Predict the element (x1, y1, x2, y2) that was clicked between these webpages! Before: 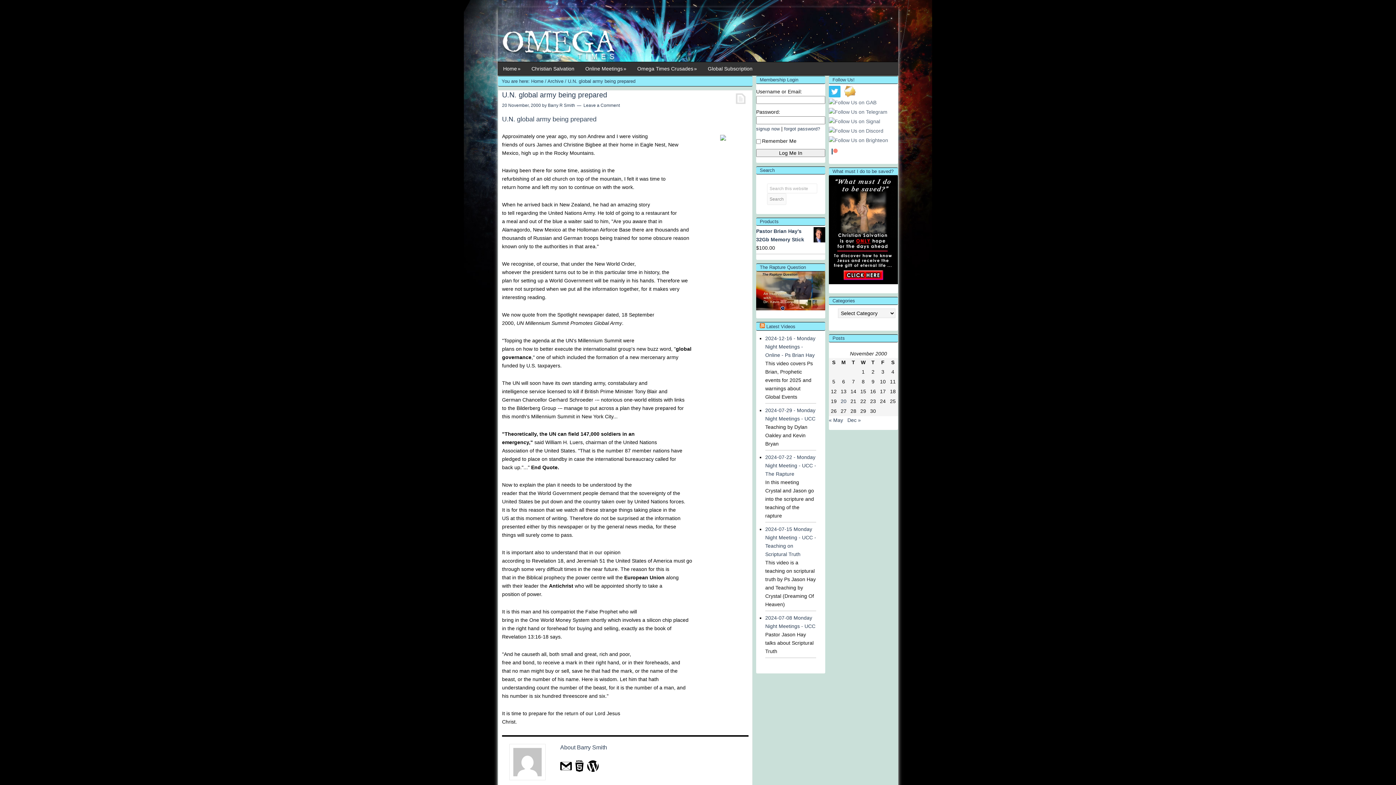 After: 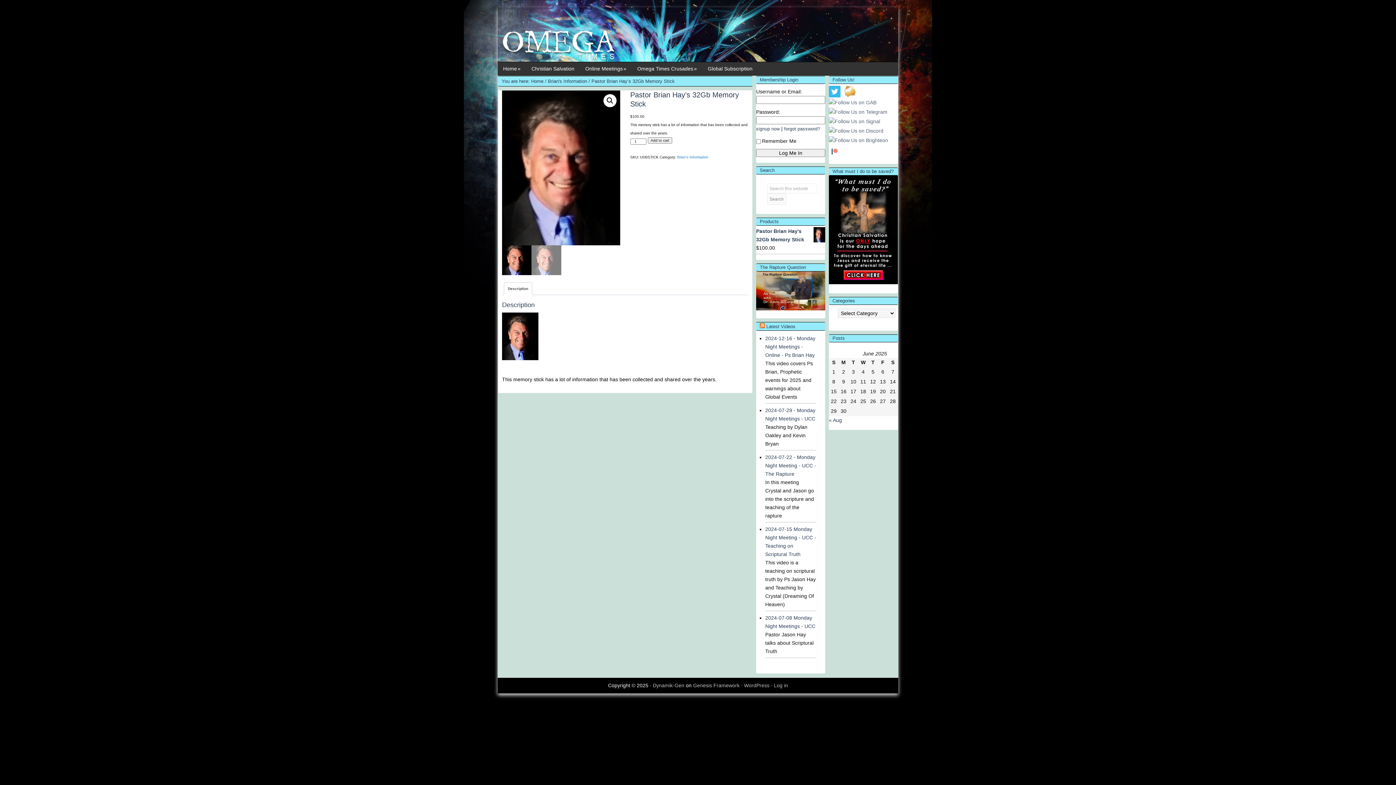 Action: bbox: (756, 227, 825, 244) label: Pastor Brian Hay's 32Gb Memory Stick